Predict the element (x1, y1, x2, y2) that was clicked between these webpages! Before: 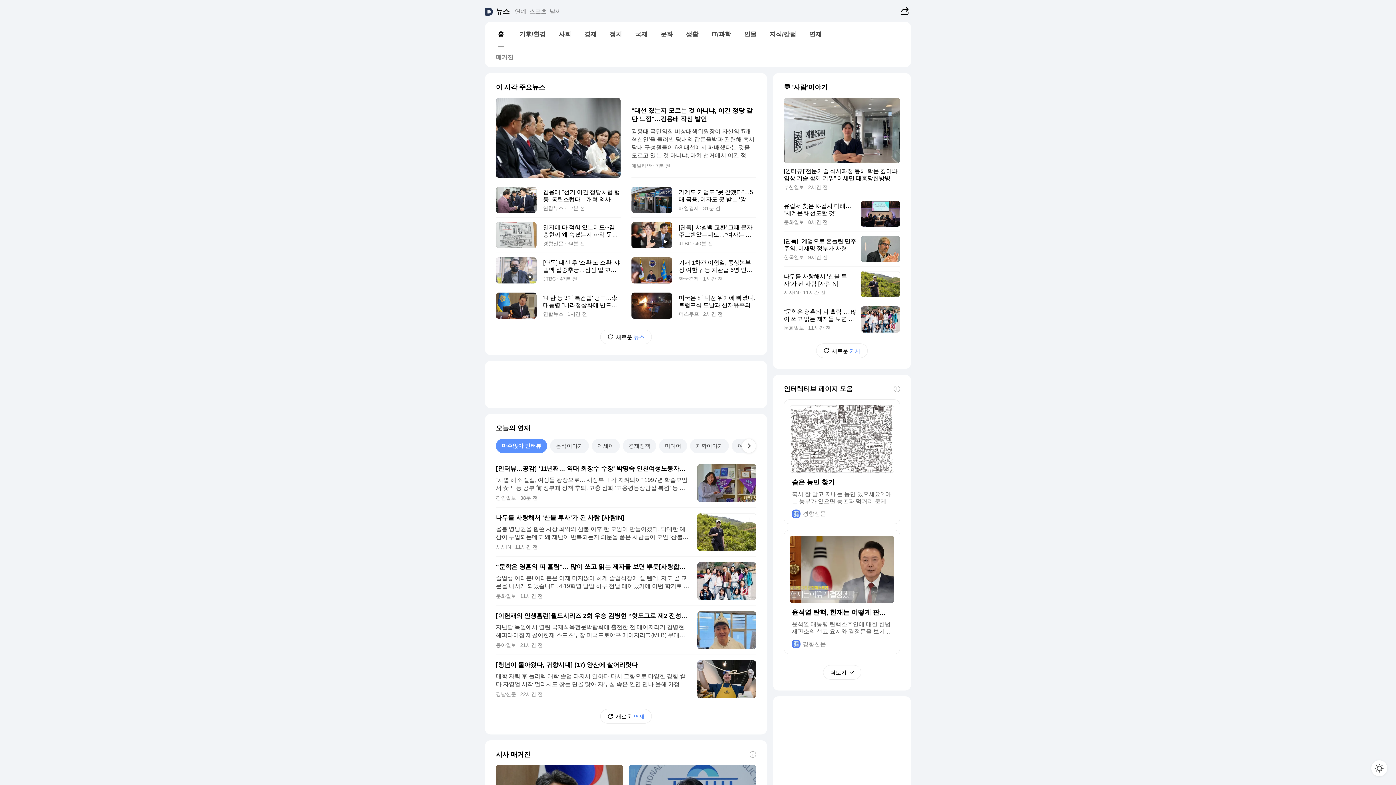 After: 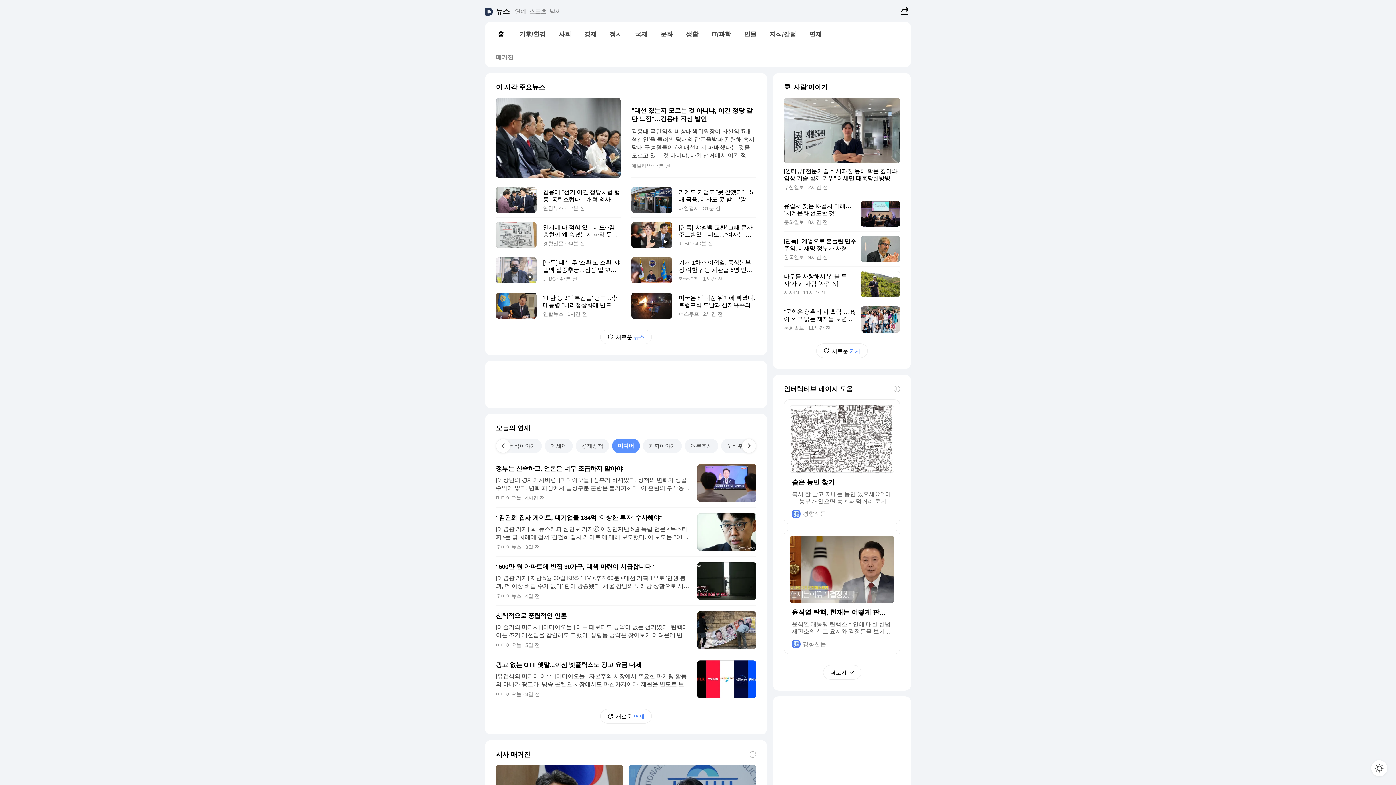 Action: label: 미디어 bbox: (659, 438, 687, 453)